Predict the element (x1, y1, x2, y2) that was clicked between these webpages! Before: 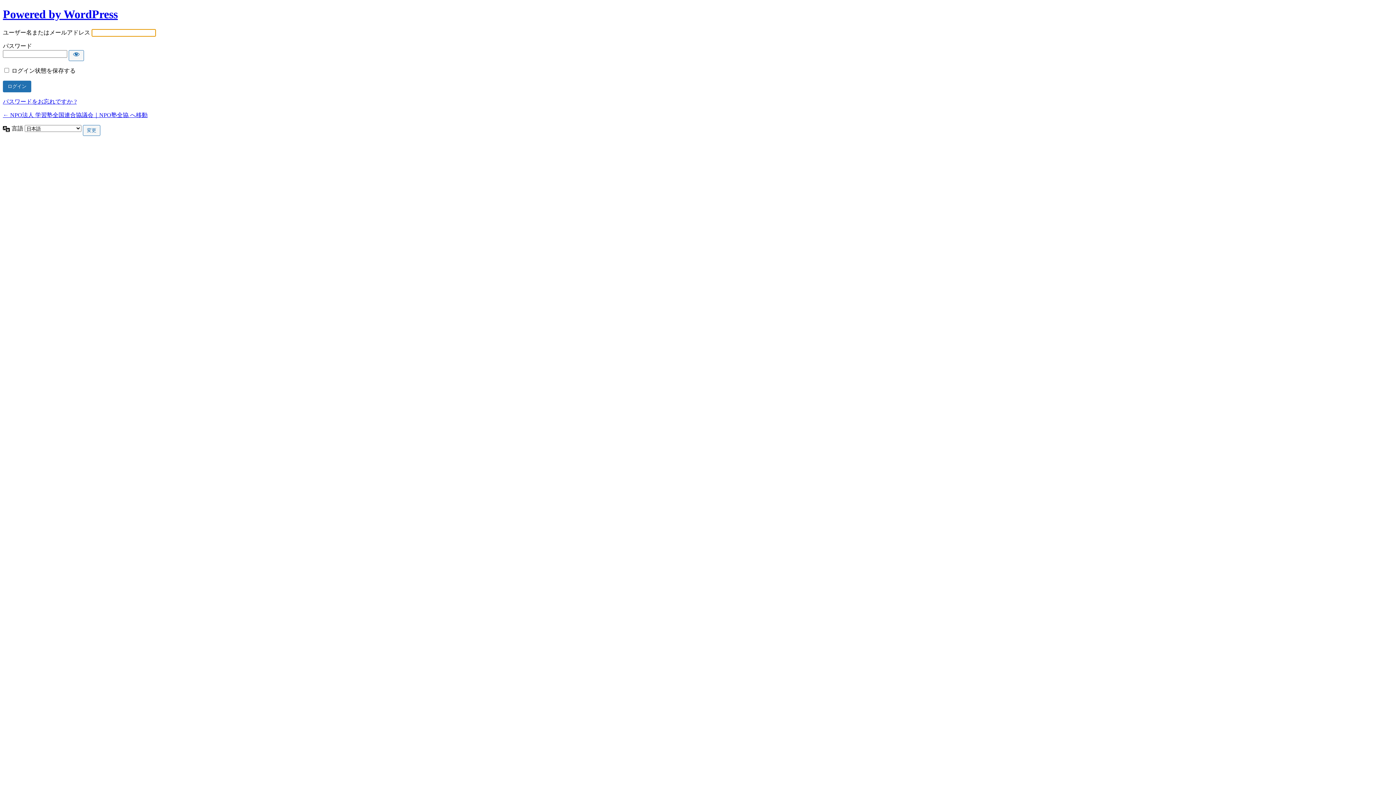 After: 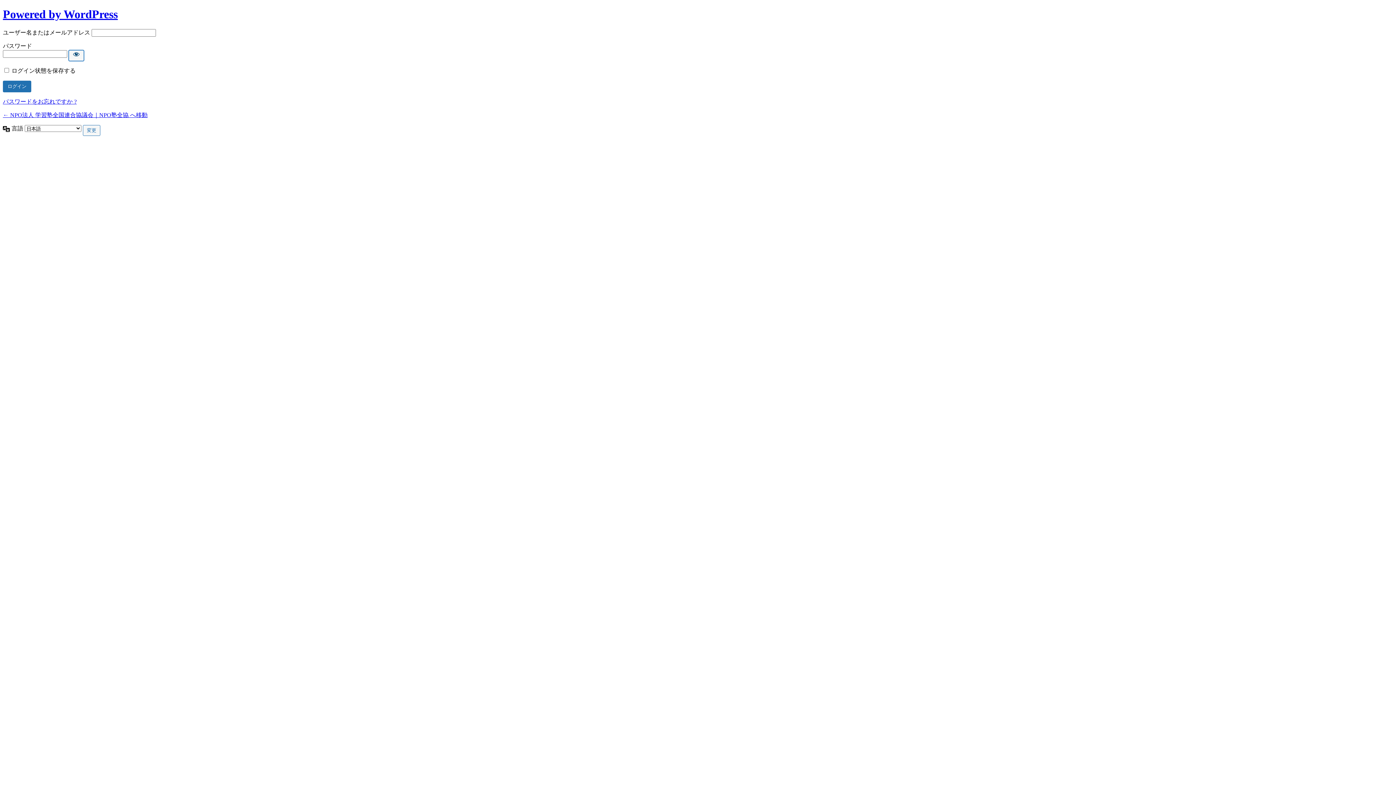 Action: bbox: (68, 50, 84, 61) label: パスワードを表示